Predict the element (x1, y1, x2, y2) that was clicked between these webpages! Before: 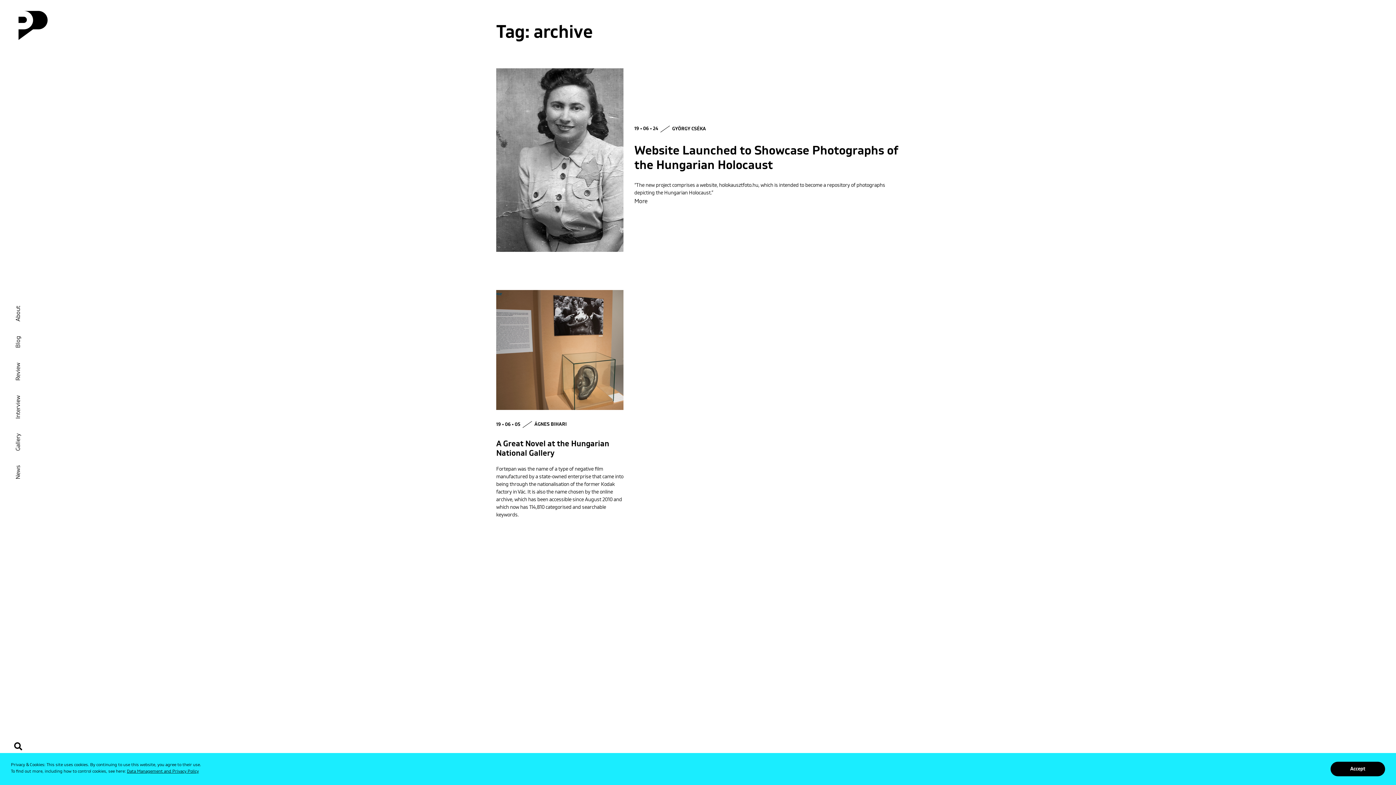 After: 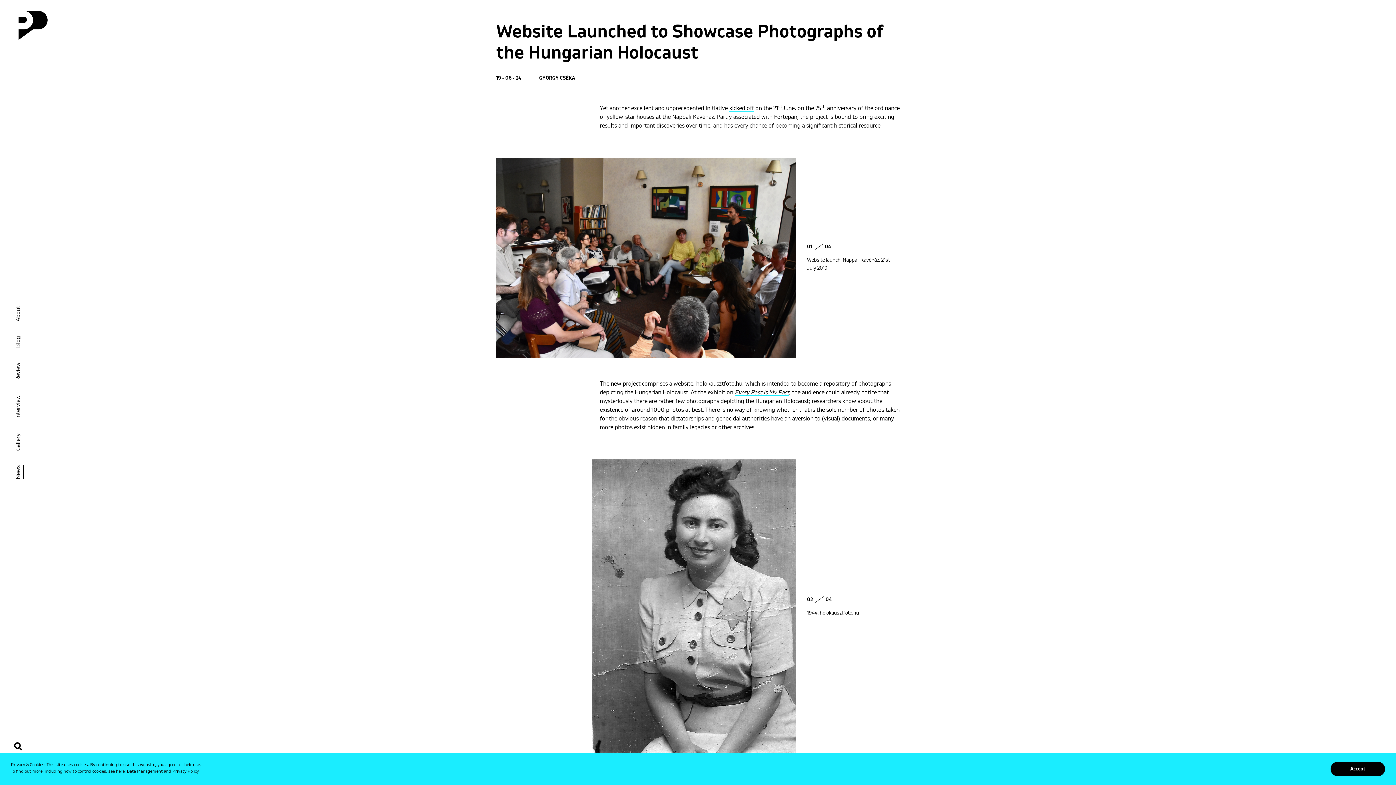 Action: label: More bbox: (634, 198, 647, 204)